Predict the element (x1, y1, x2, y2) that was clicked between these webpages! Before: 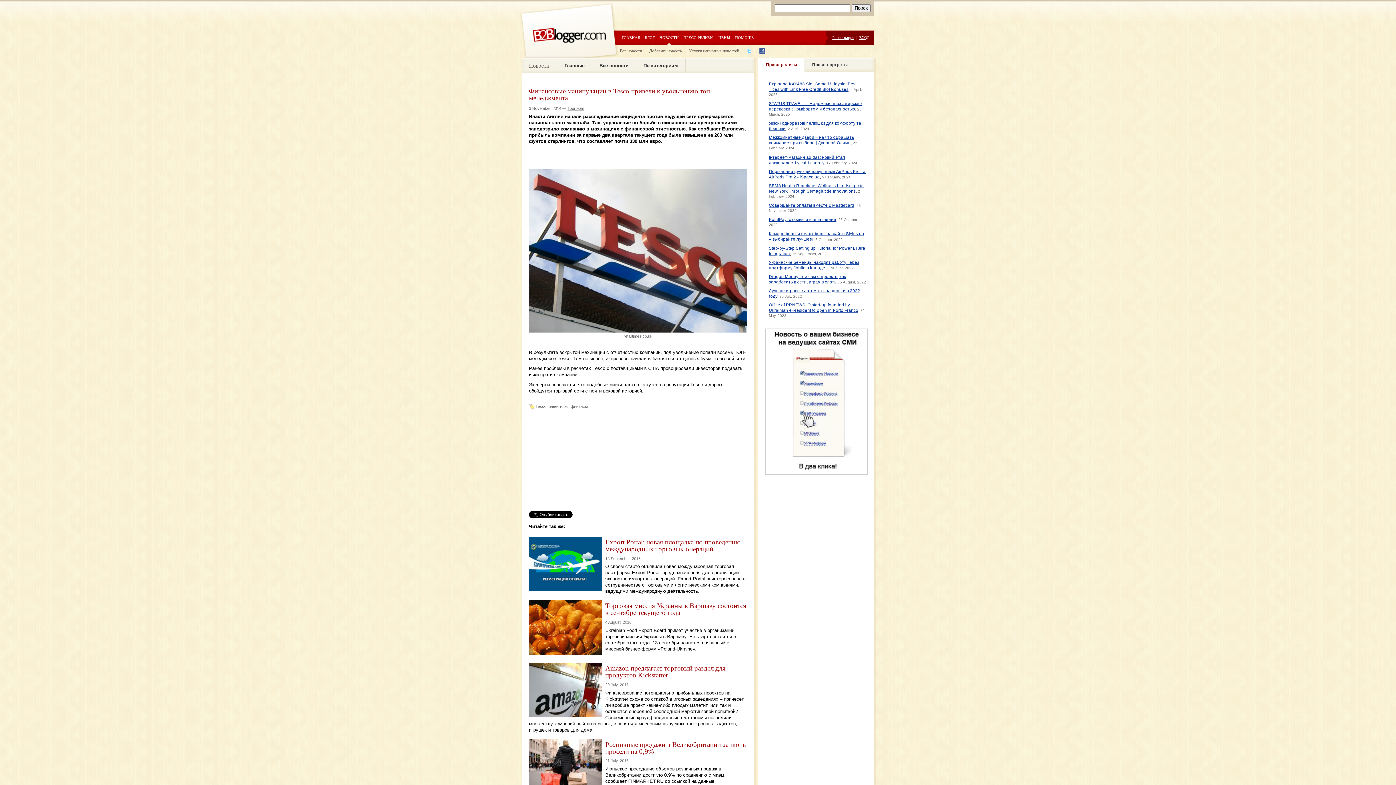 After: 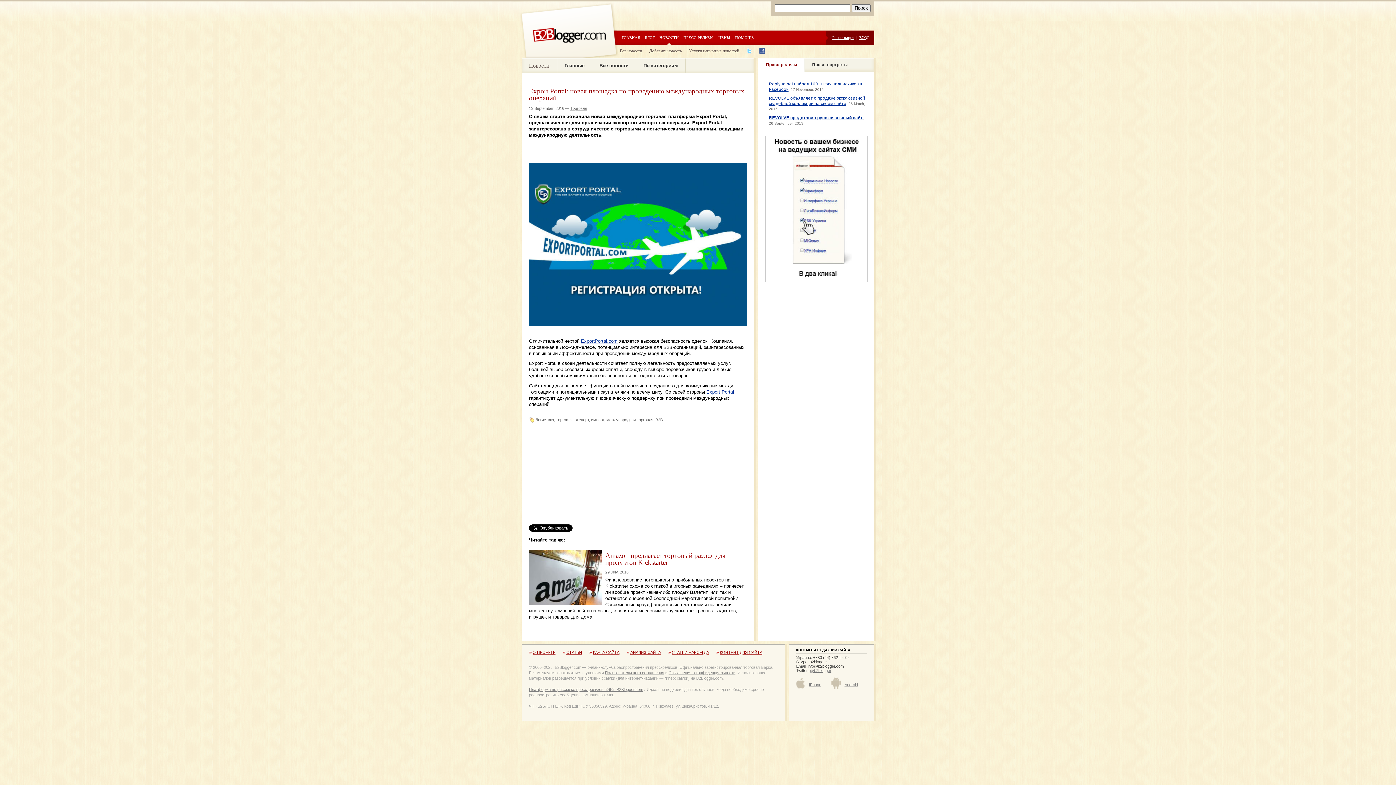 Action: bbox: (605, 538, 740, 553) label: Export Portal: новая площадка по проведению международных торговых операций